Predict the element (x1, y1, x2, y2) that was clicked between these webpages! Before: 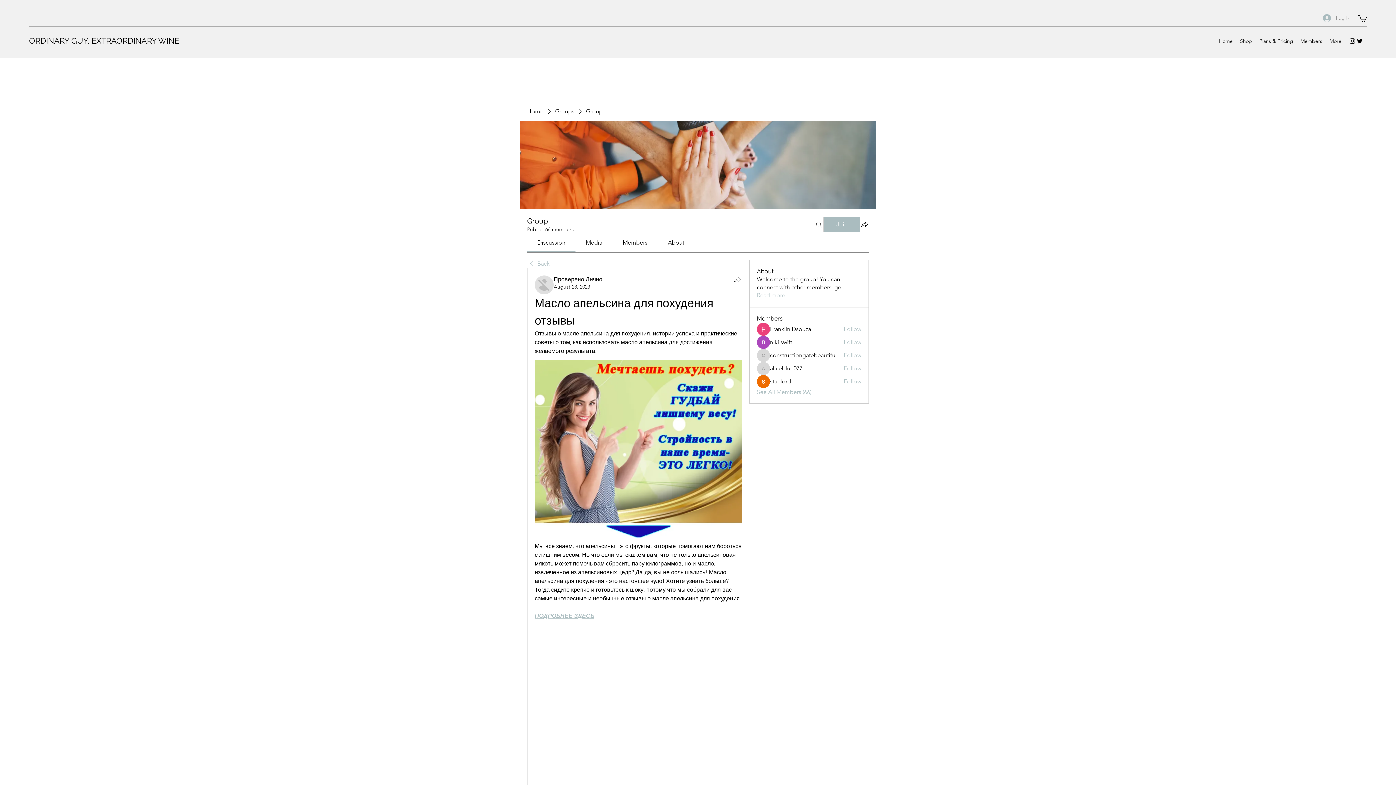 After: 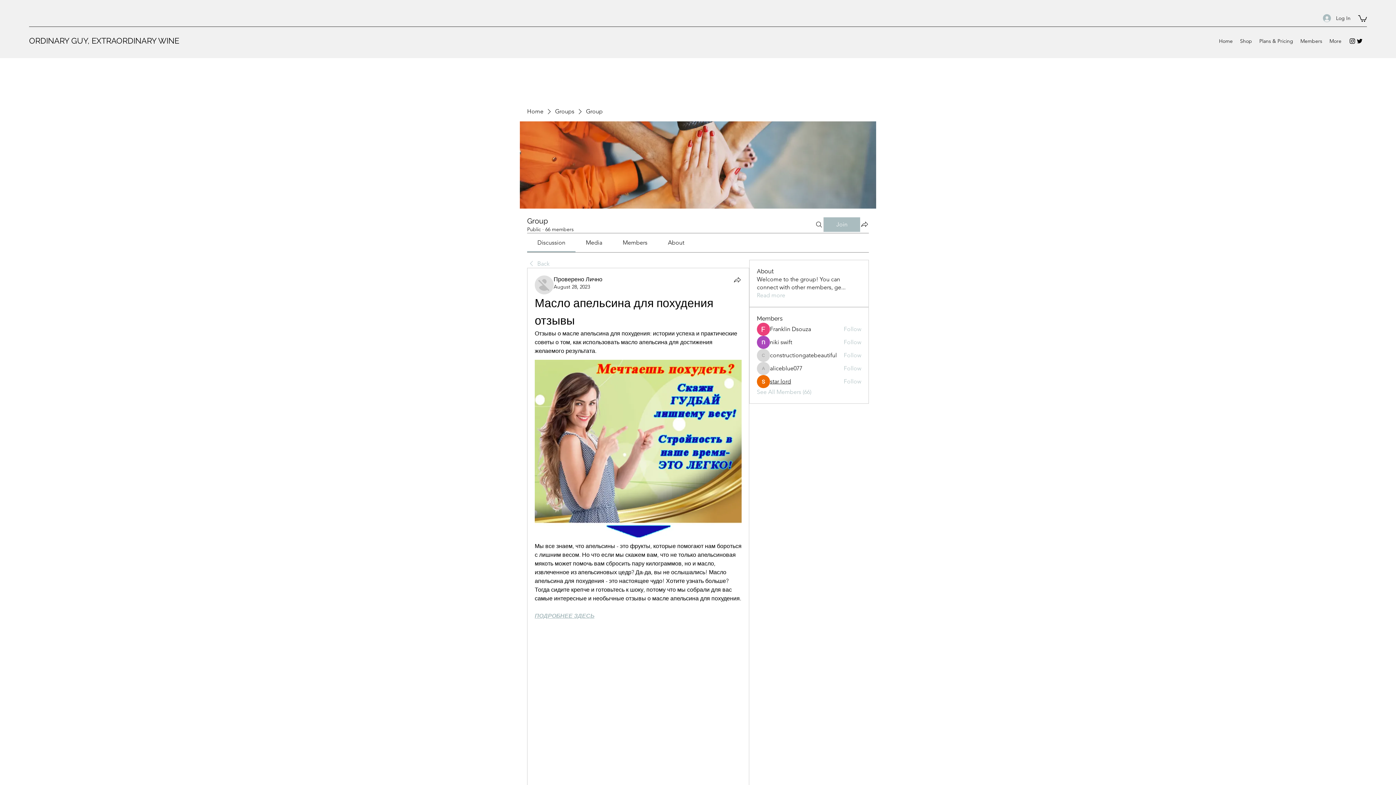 Action: bbox: (770, 377, 791, 385) label: star lord